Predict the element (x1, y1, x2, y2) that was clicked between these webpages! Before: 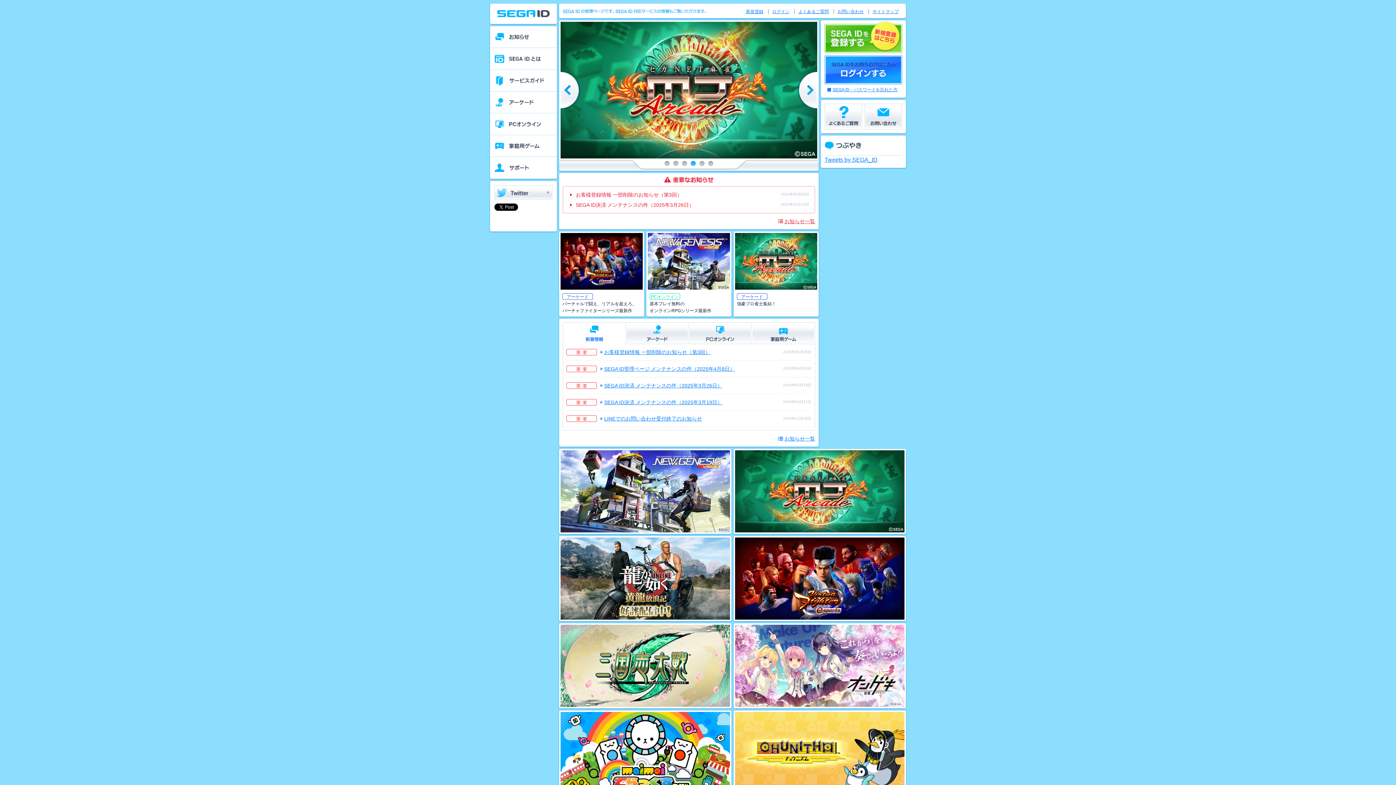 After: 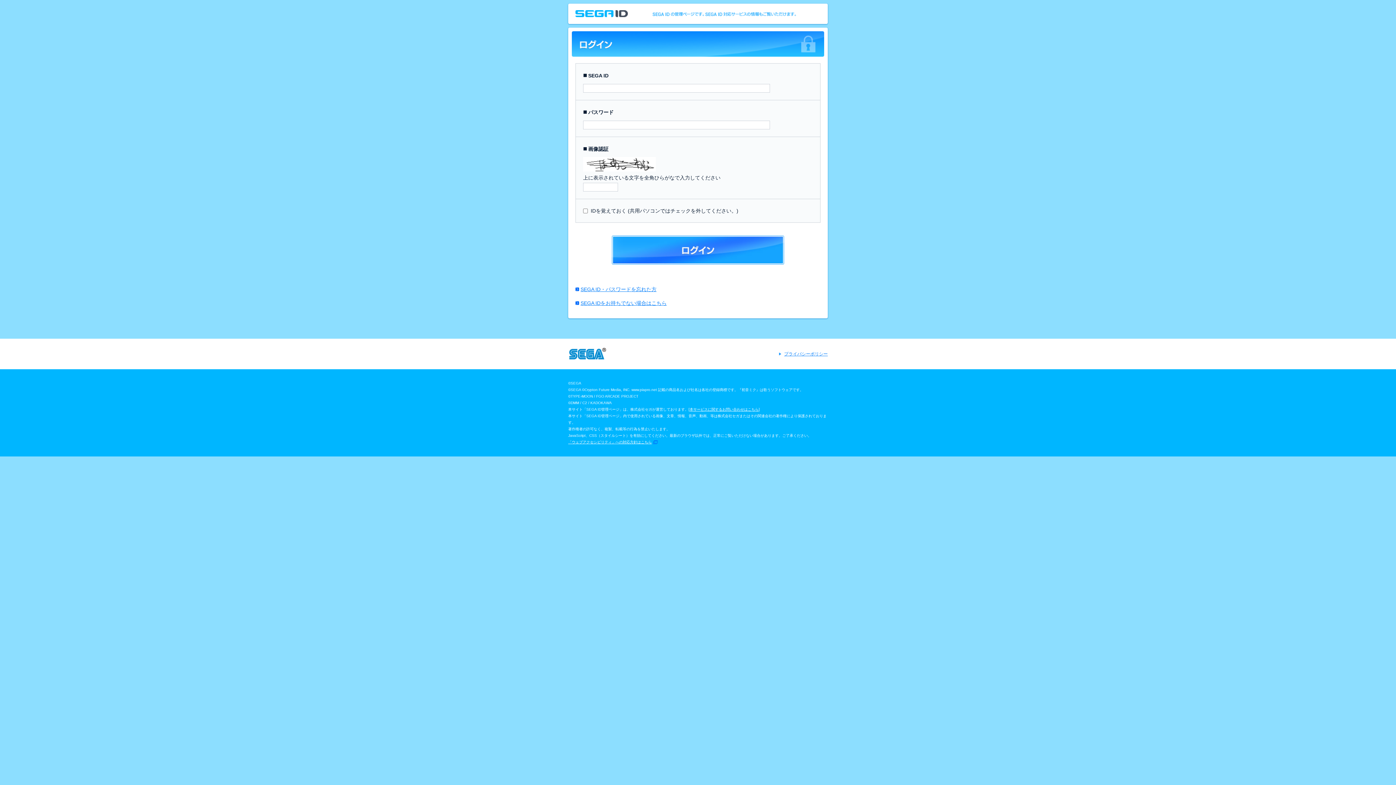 Action: bbox: (824, 55, 902, 84)